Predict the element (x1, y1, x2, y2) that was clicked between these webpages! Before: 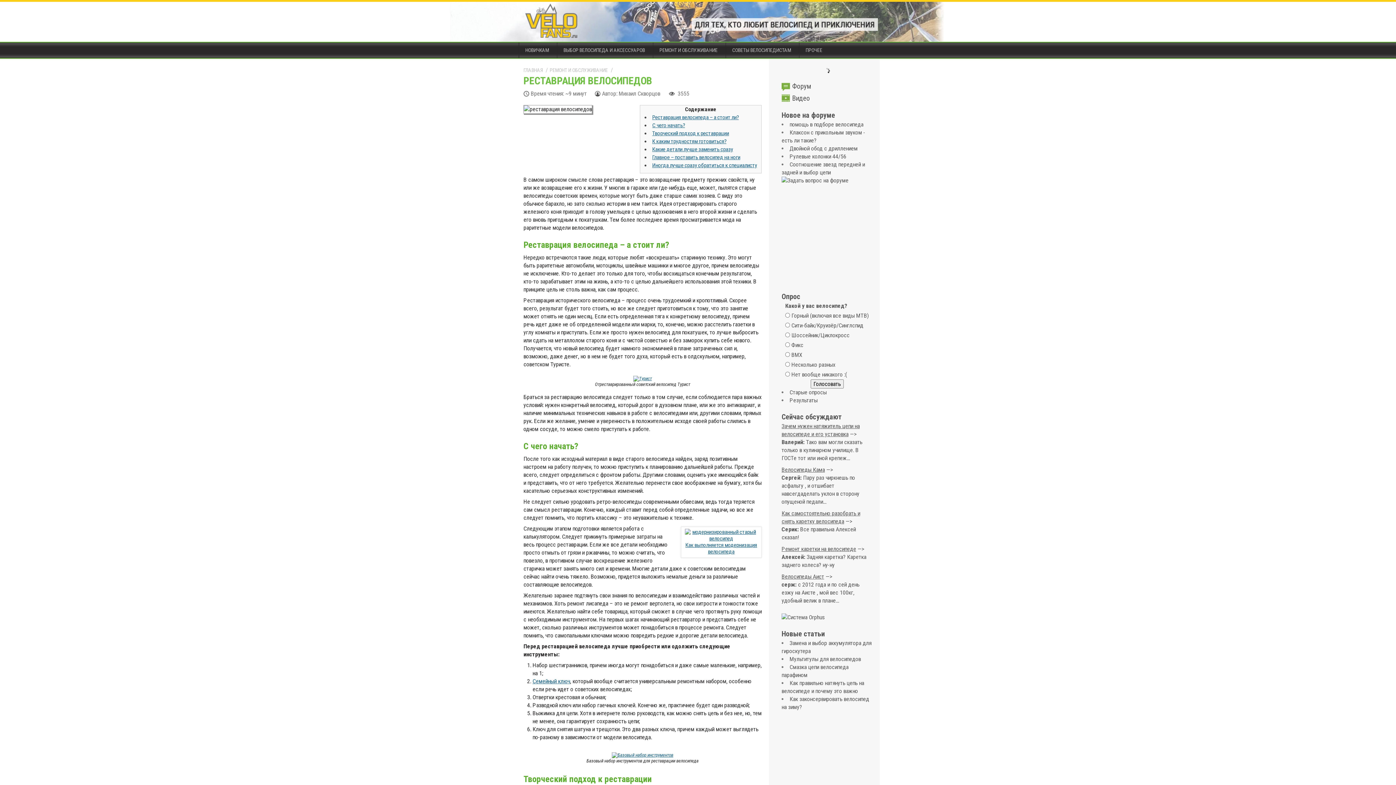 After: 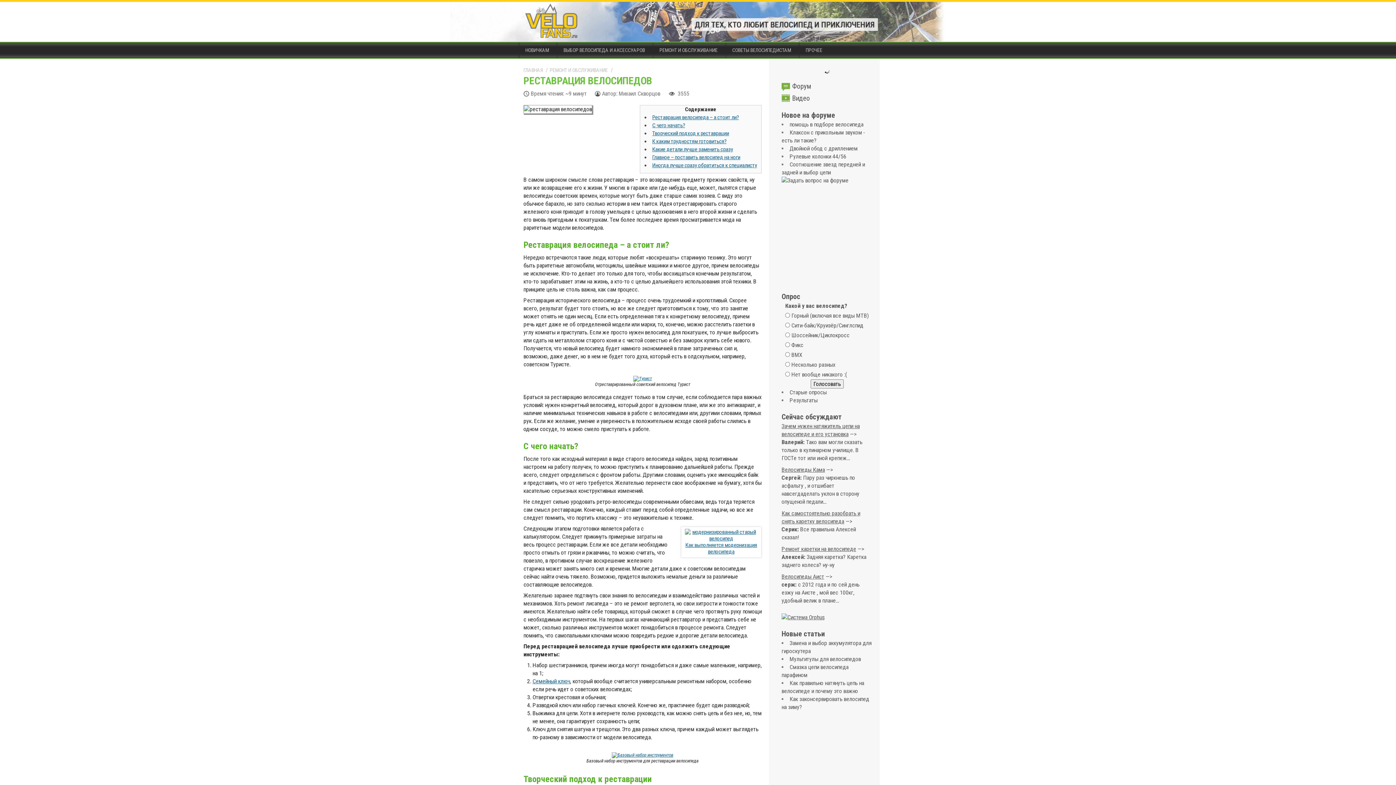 Action: bbox: (781, 614, 824, 621)